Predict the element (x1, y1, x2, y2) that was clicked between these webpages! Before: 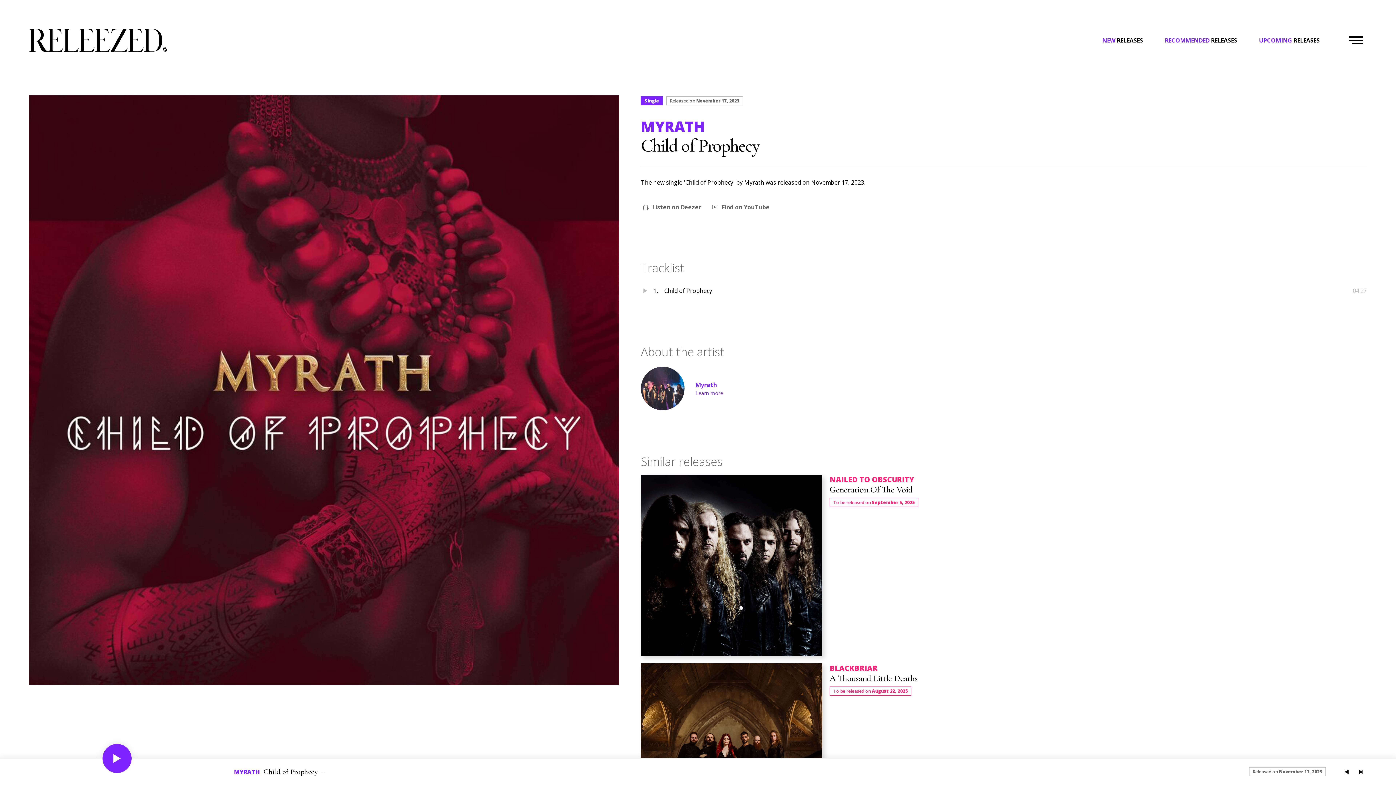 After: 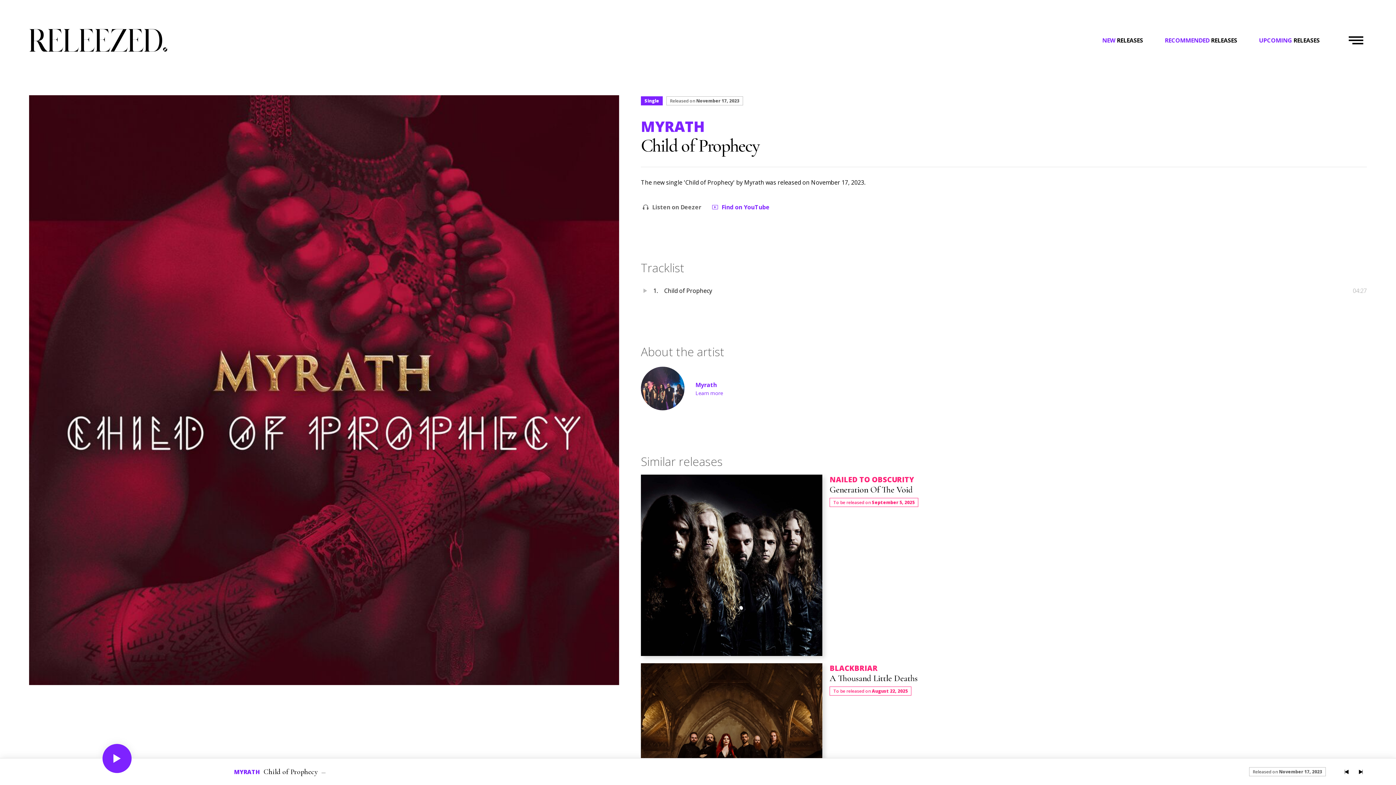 Action: bbox: (710, 201, 771, 213) label: Find on YouTube